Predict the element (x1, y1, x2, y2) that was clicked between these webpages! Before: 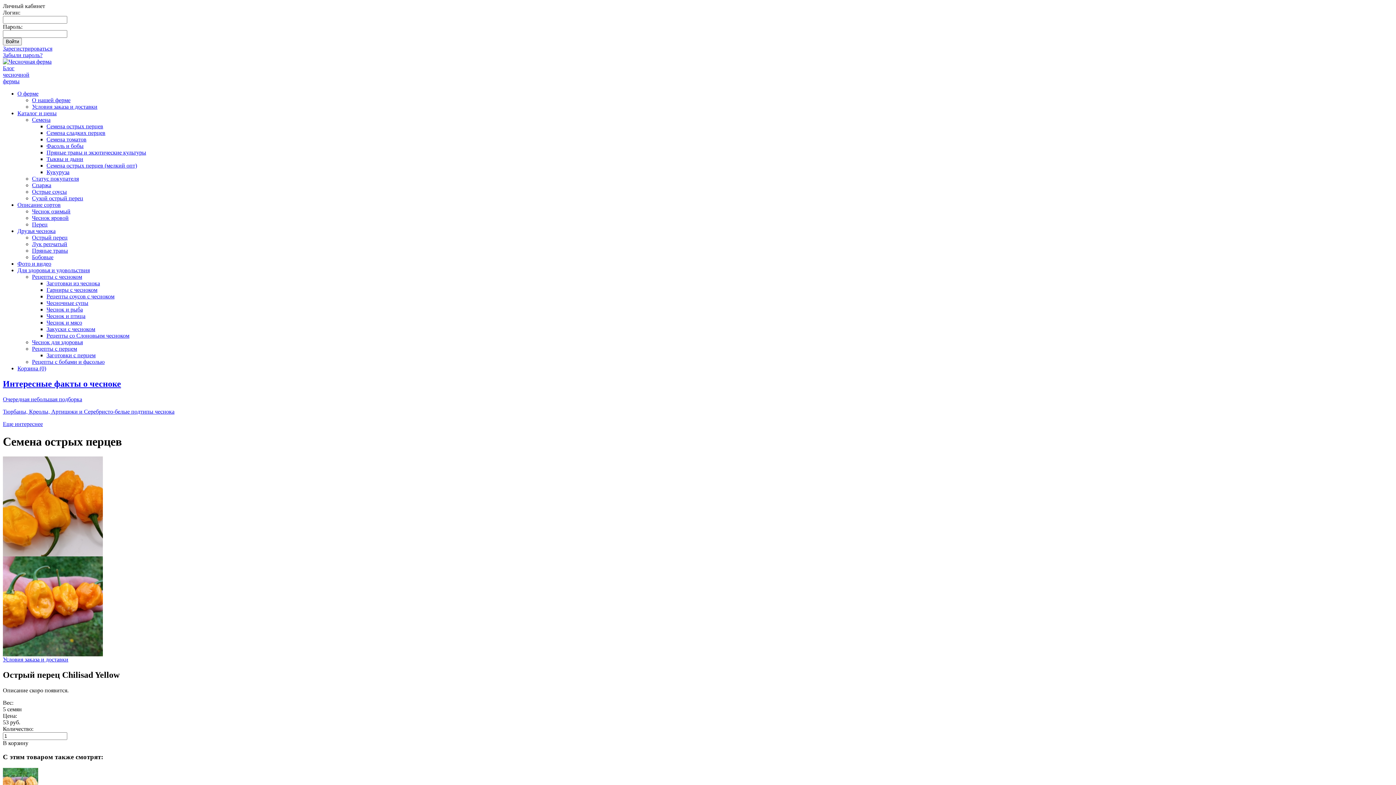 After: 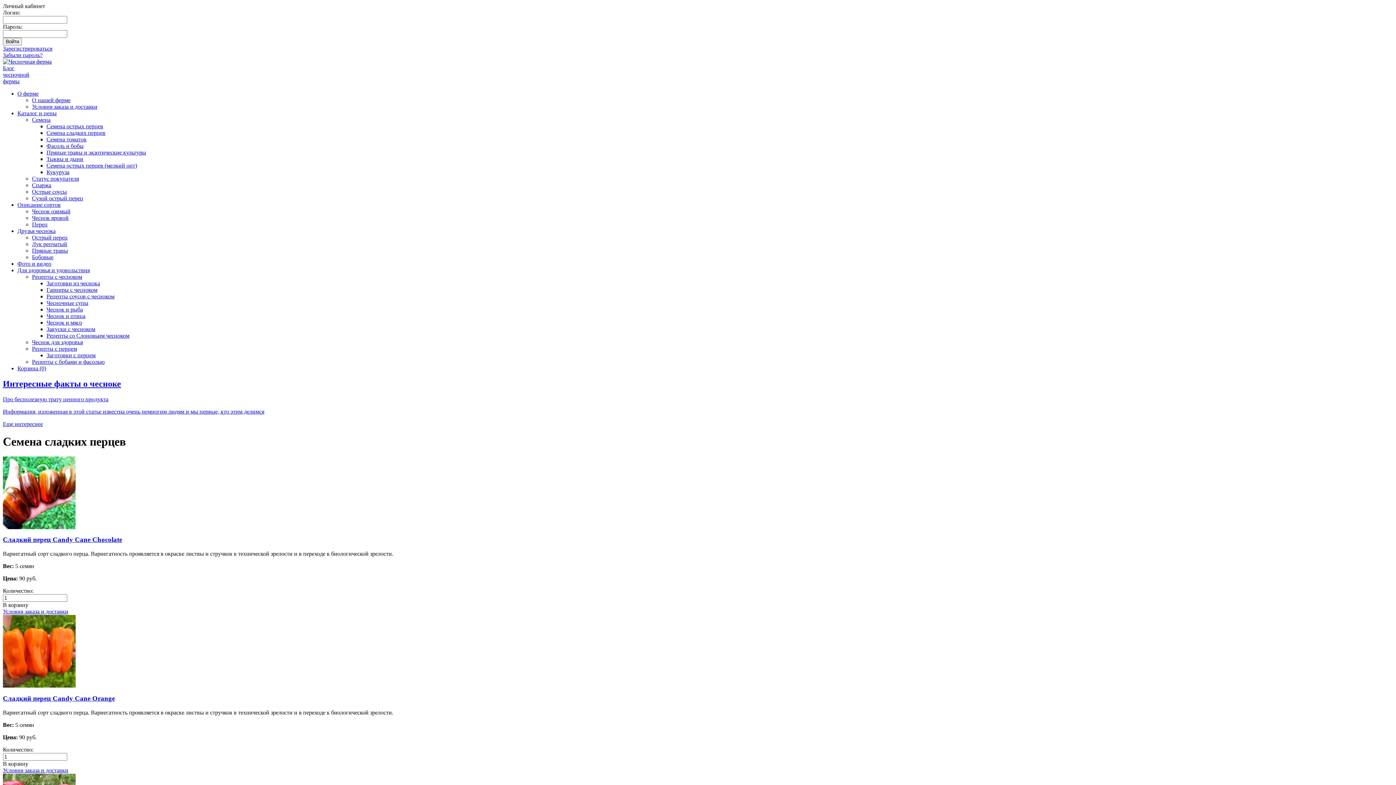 Action: label: Семена сладких перцев bbox: (46, 129, 105, 136)